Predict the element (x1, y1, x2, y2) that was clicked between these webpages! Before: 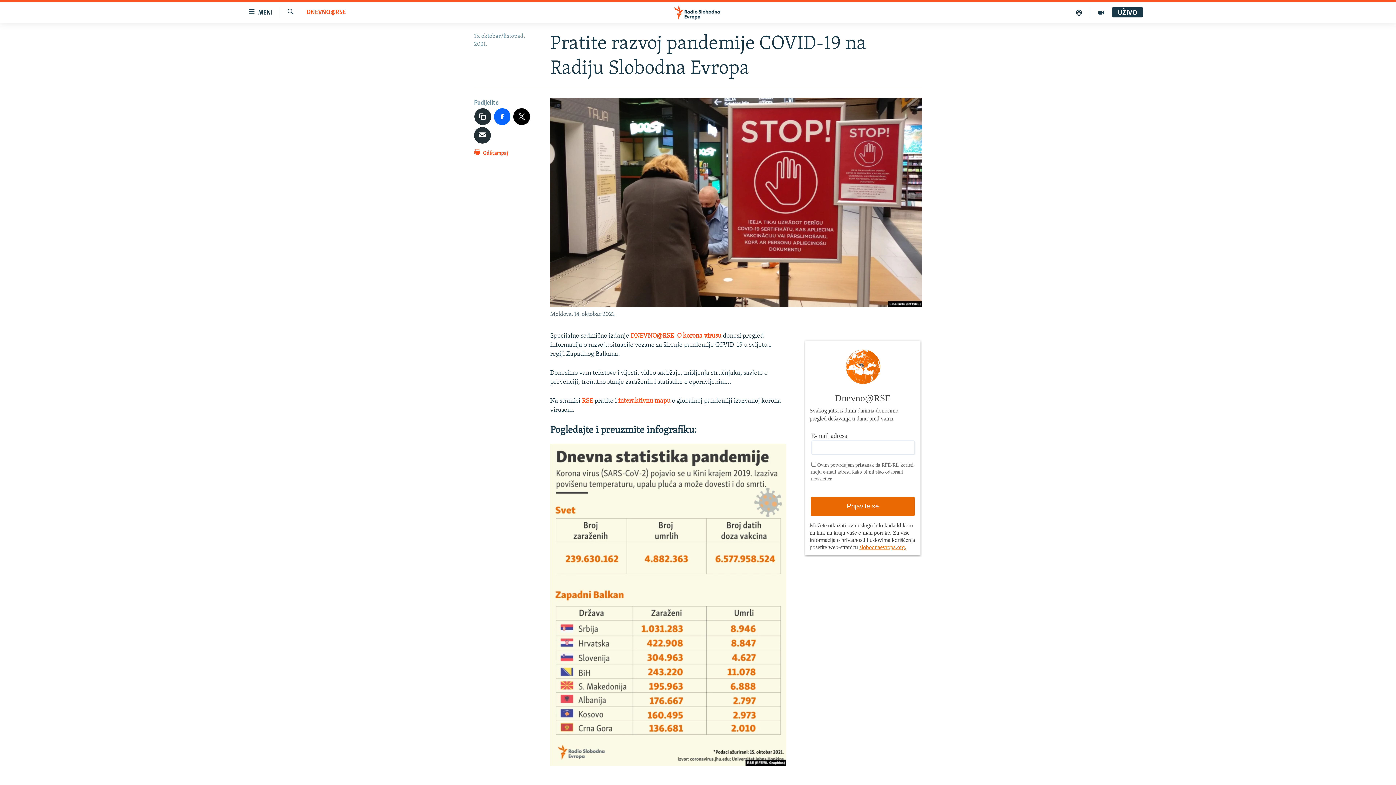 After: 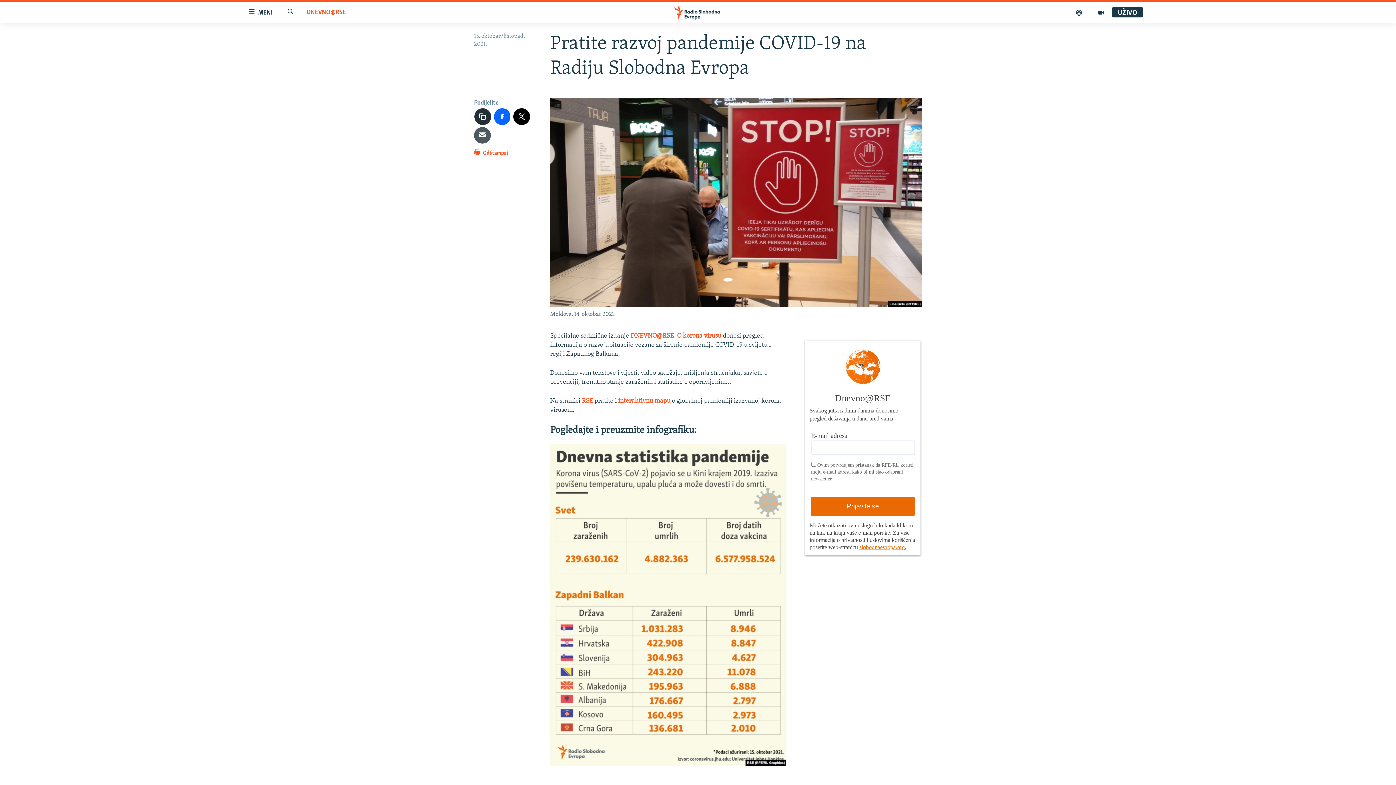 Action: bbox: (474, 127, 490, 143)